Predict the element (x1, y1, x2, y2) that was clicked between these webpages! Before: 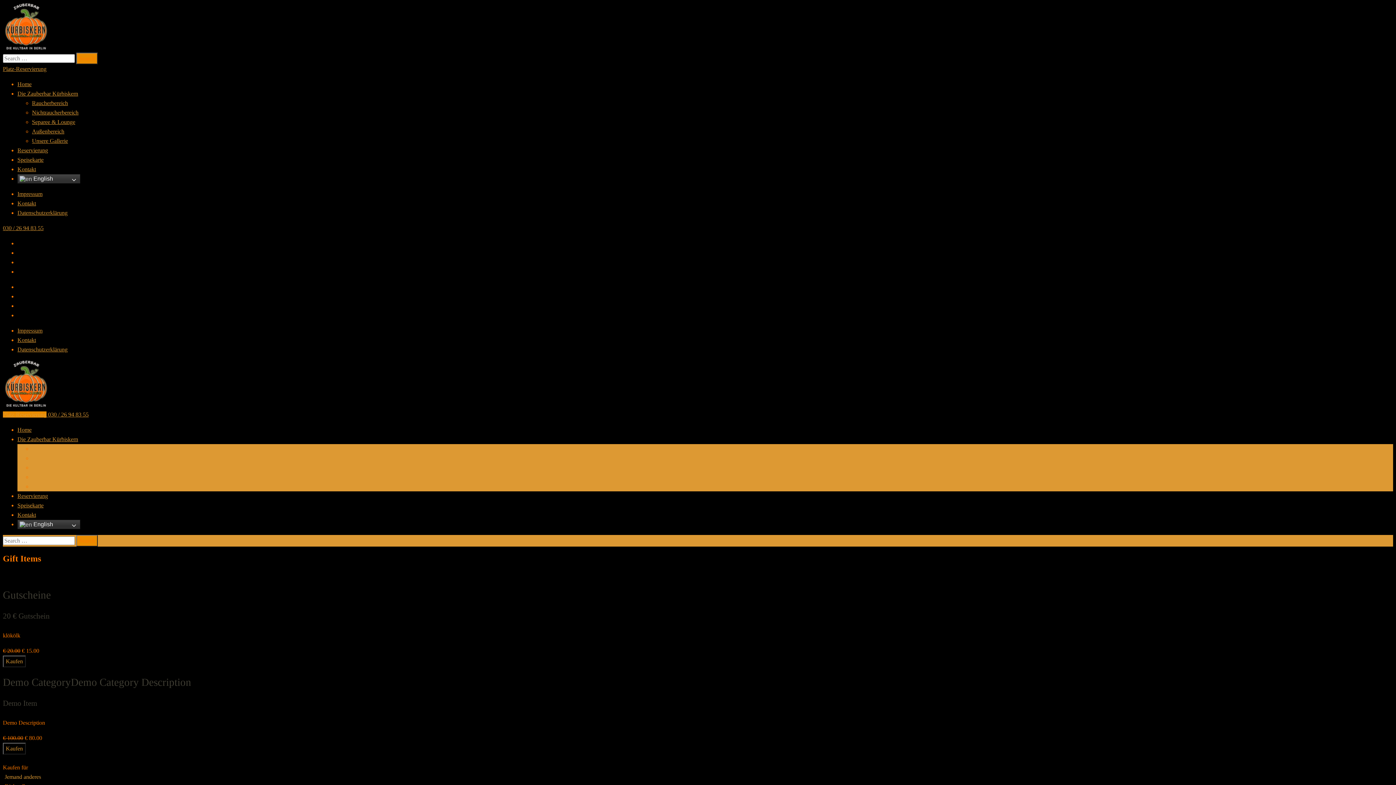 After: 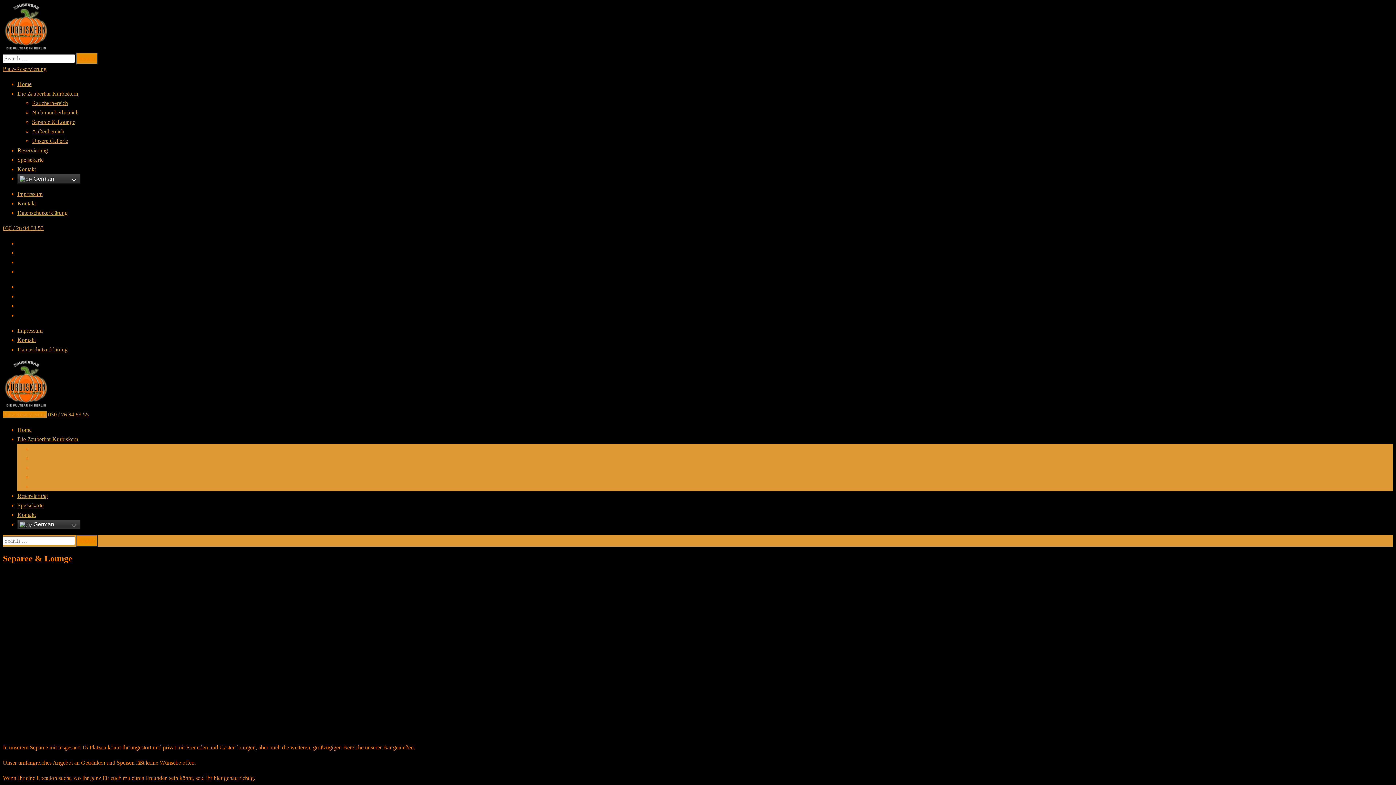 Action: bbox: (32, 464, 75, 470) label: Separee & Lounge